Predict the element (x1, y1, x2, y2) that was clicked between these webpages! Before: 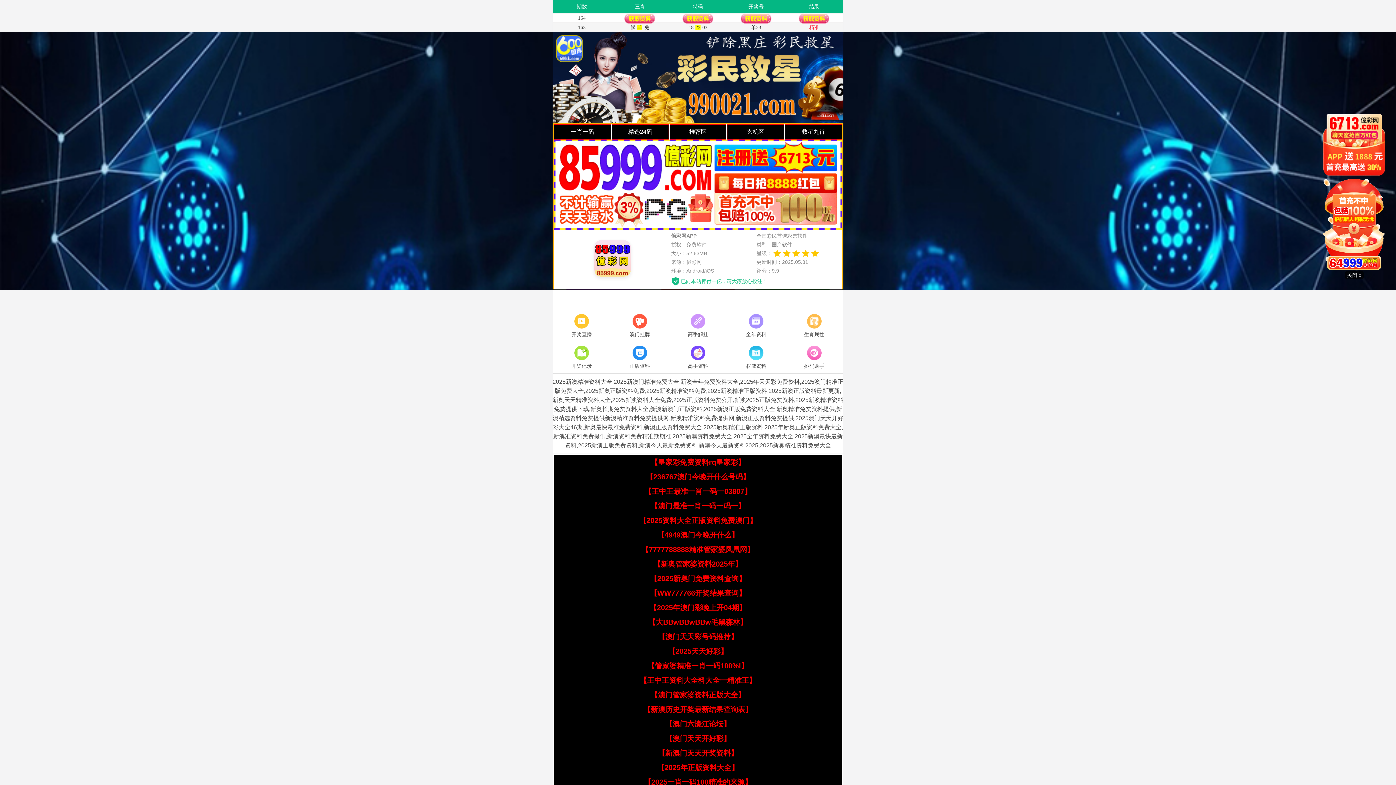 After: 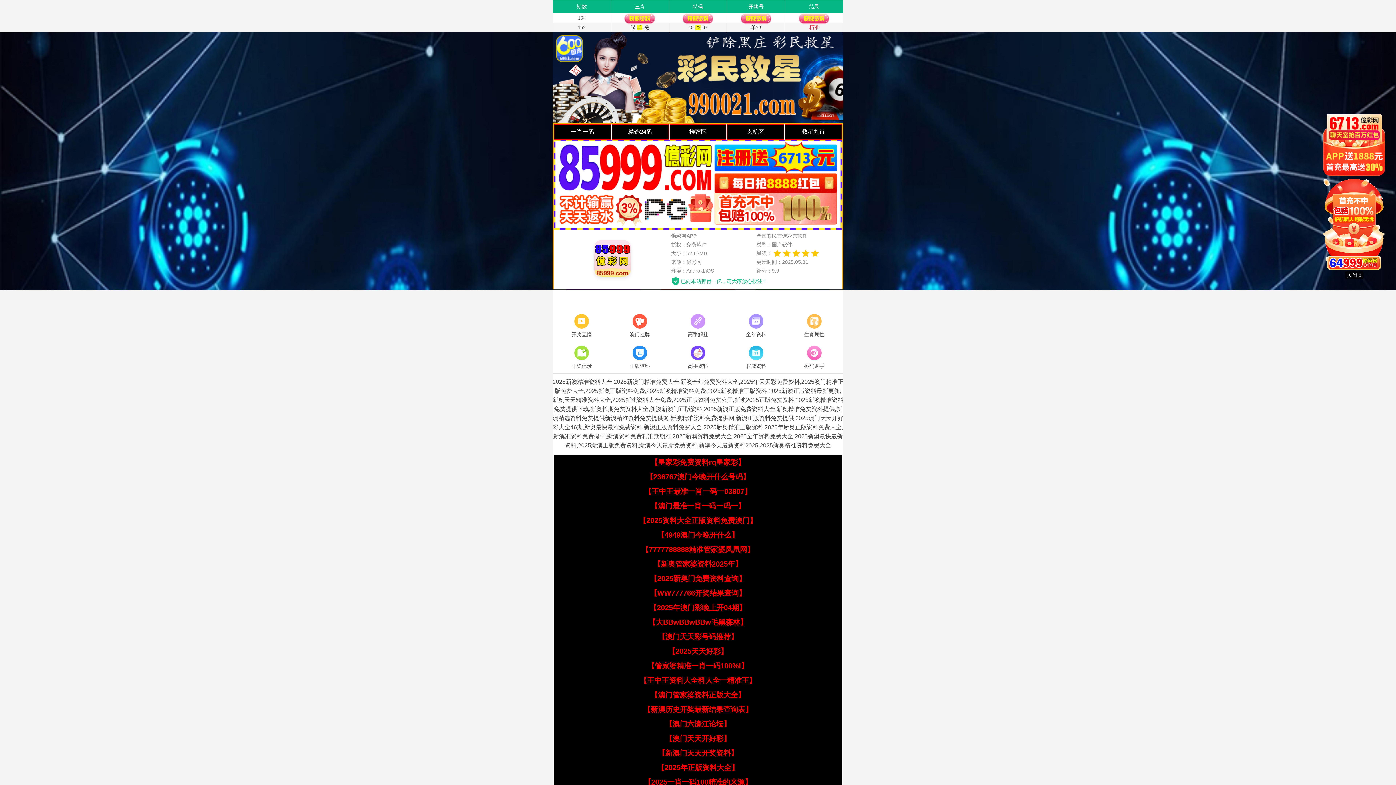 Action: label: 【2025新奥门免费资料查询】 bbox: (650, 574, 746, 582)